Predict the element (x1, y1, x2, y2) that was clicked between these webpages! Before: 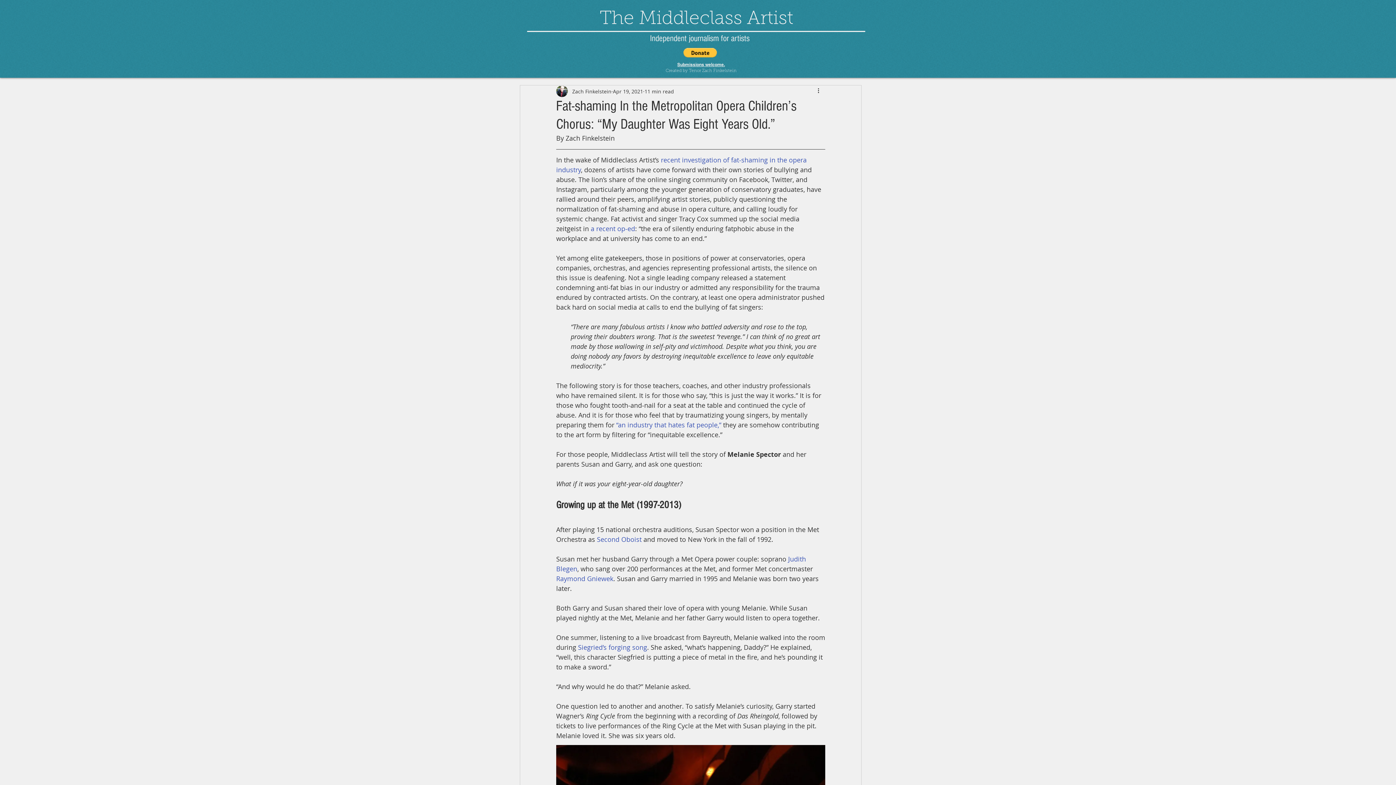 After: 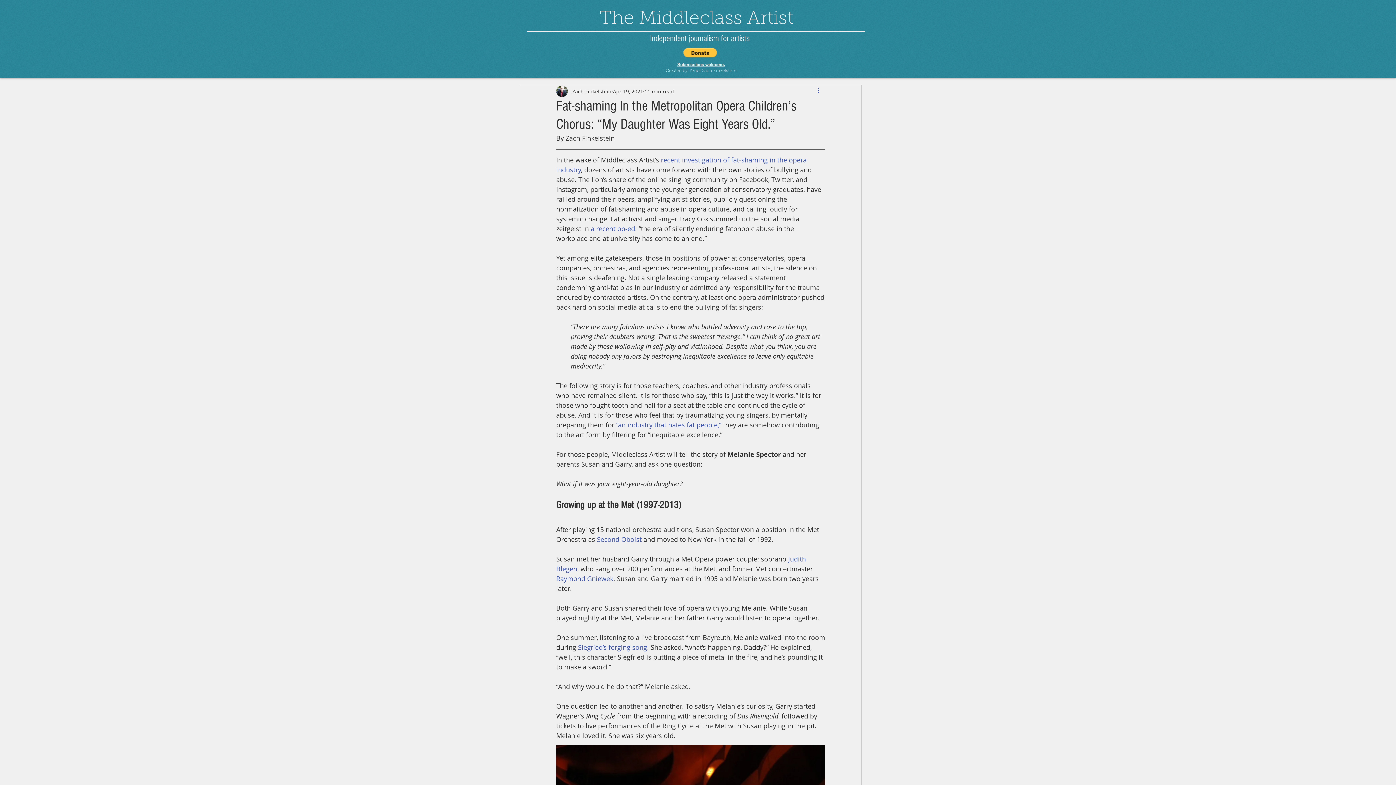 Action: bbox: (816, 86, 825, 95) label: More actions